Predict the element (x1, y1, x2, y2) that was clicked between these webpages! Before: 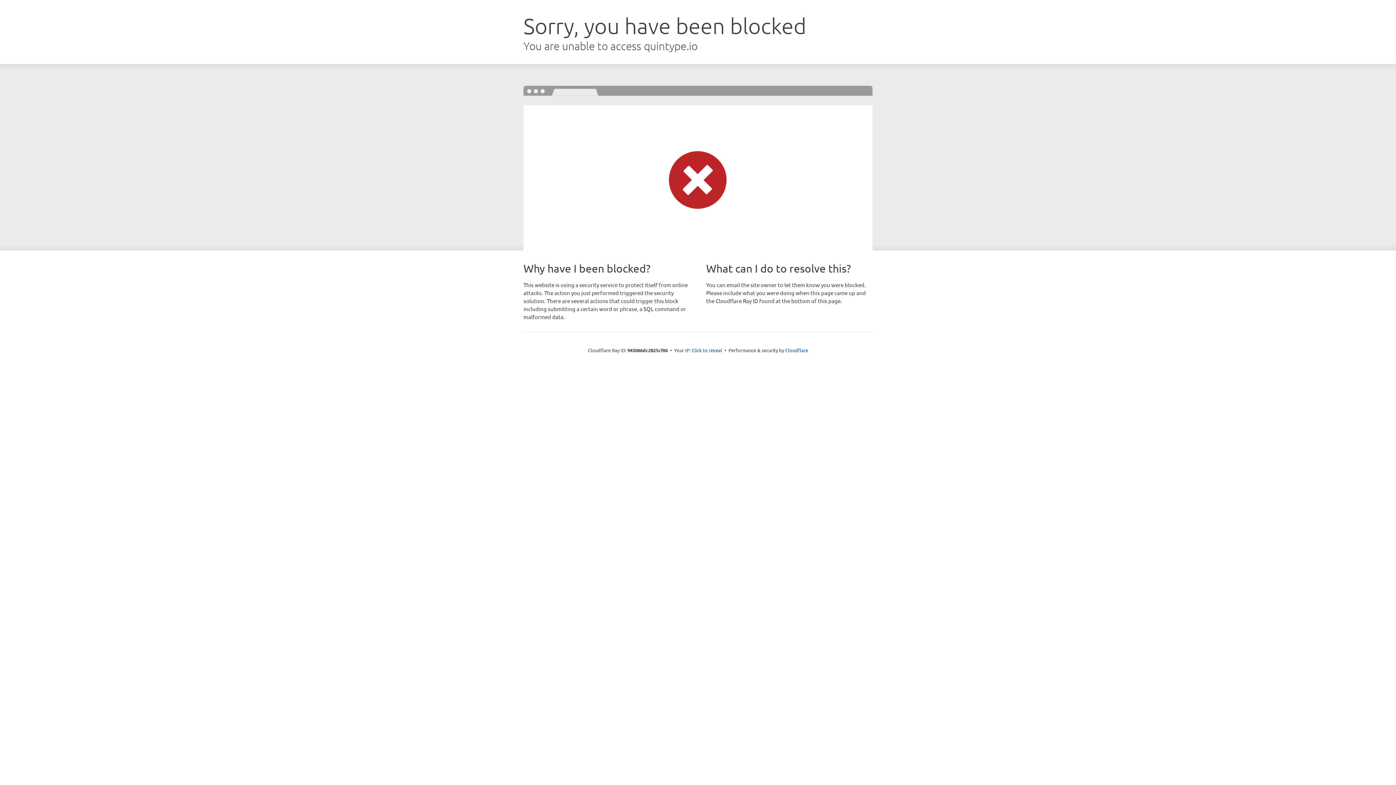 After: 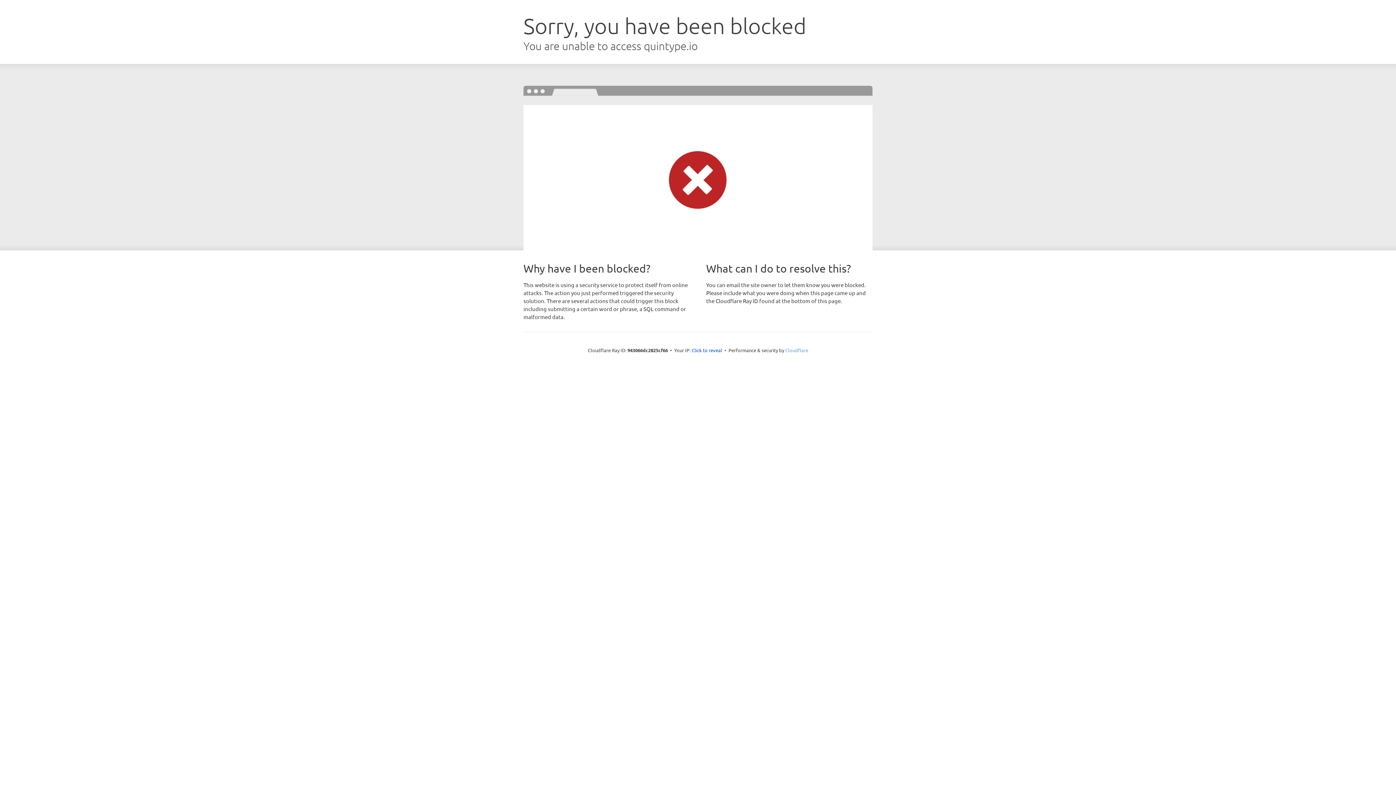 Action: label: Cloudflare bbox: (785, 347, 808, 353)